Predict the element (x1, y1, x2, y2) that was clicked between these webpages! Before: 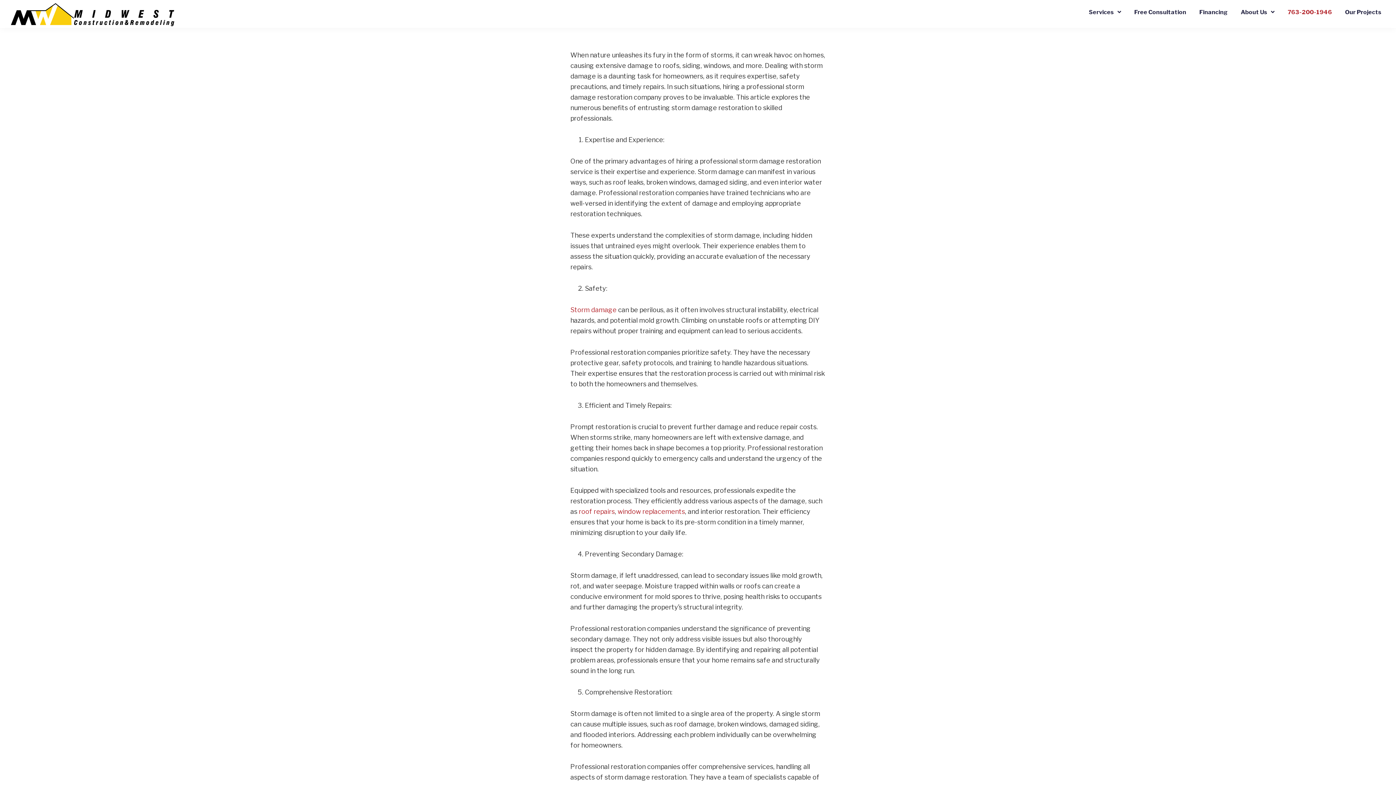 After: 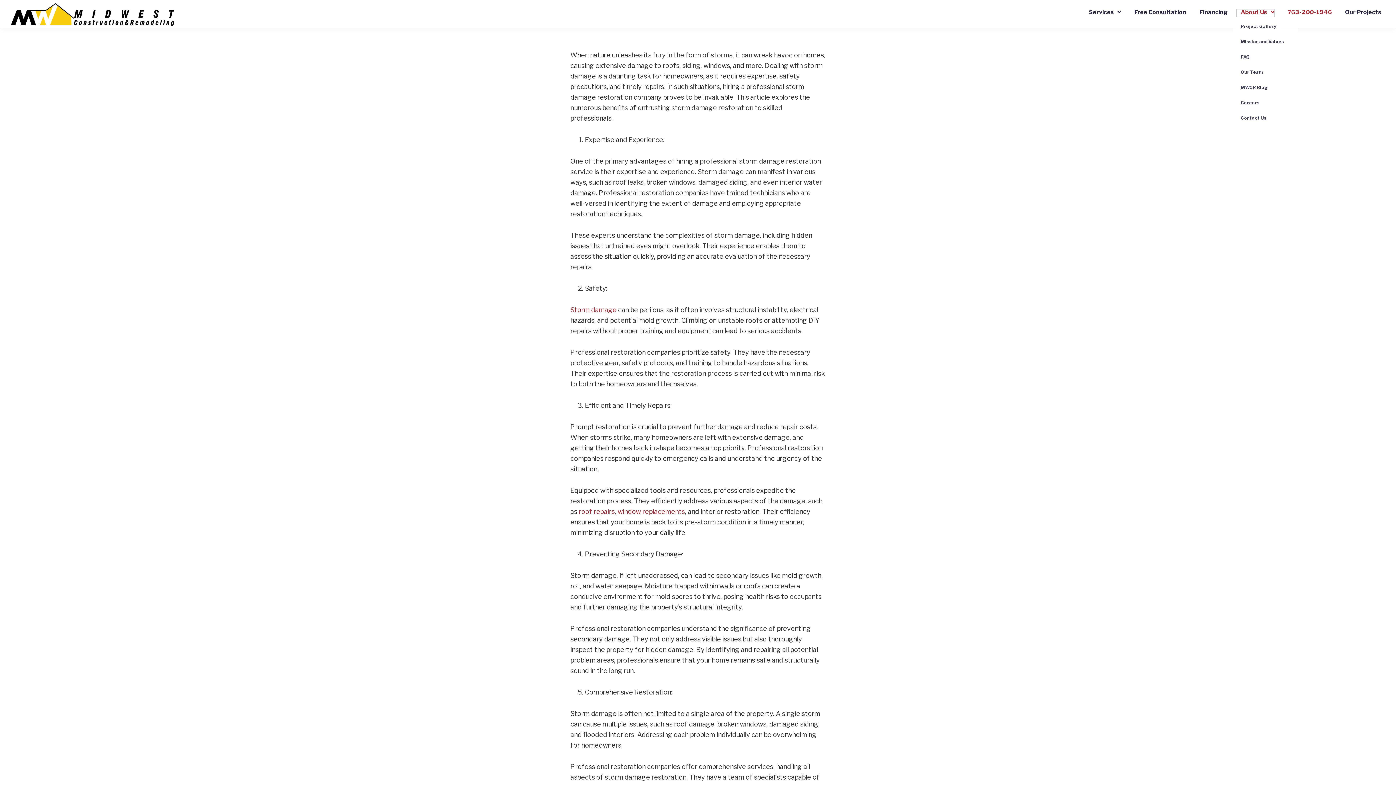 Action: label: About Us bbox: (1236, 9, 1274, 17)